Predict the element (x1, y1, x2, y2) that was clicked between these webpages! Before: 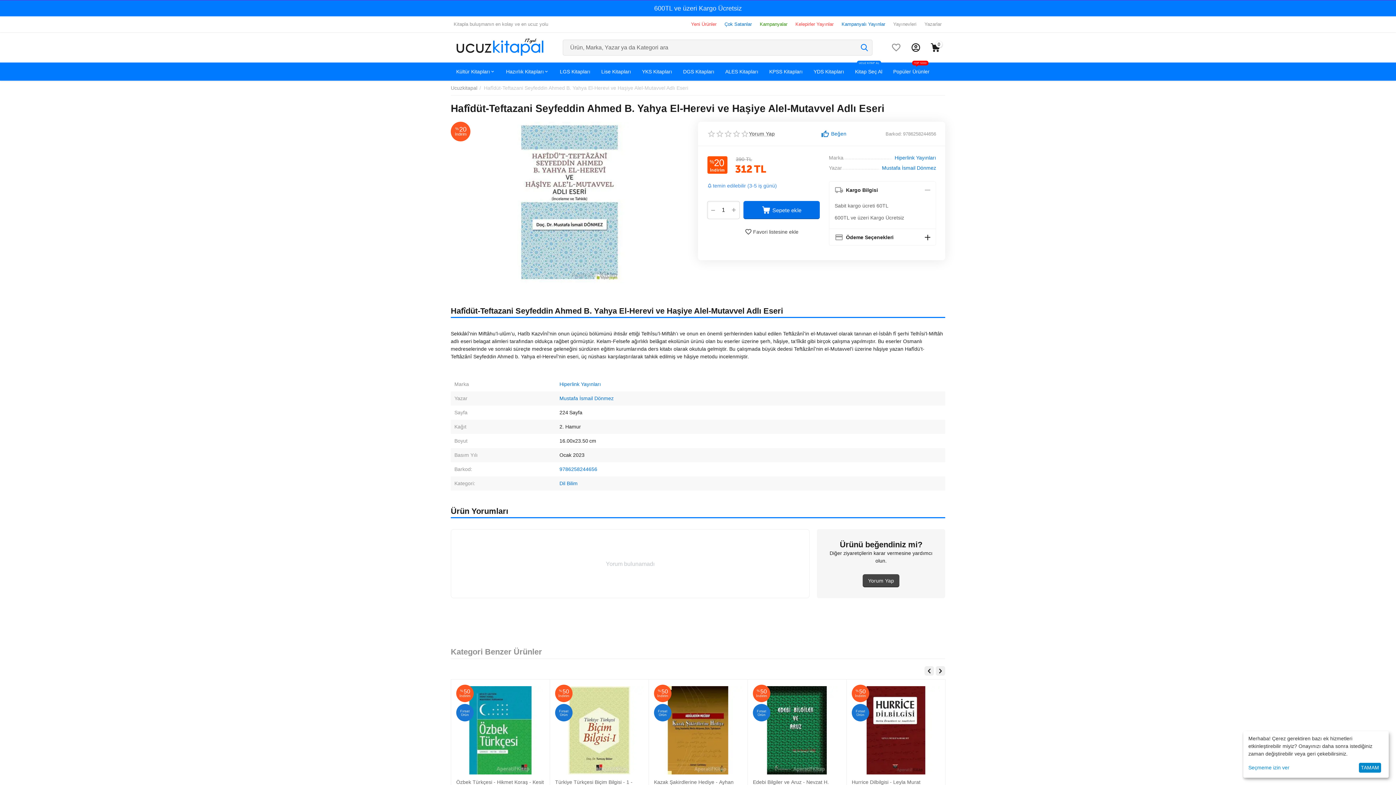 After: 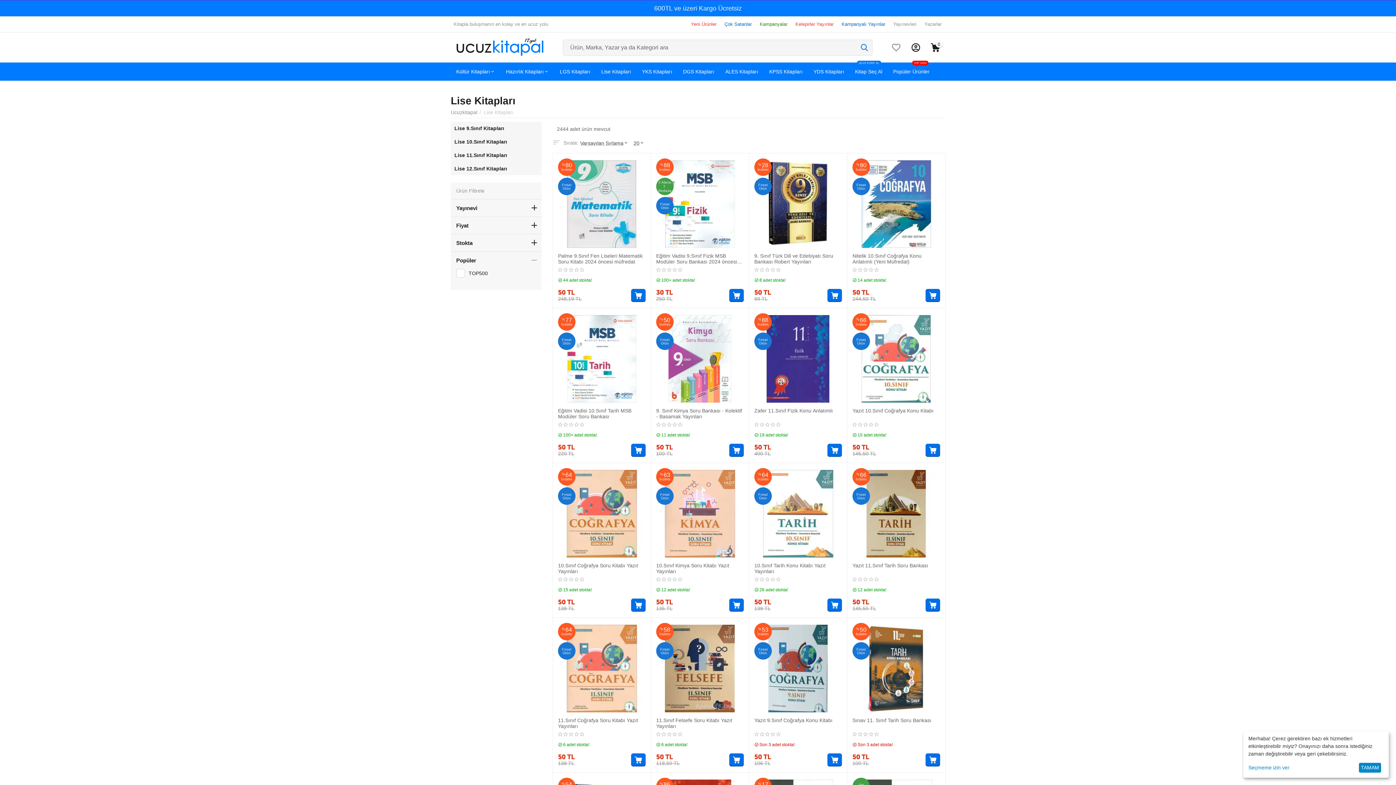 Action: label: Lise Kitapları bbox: (649, 724, 676, 730)